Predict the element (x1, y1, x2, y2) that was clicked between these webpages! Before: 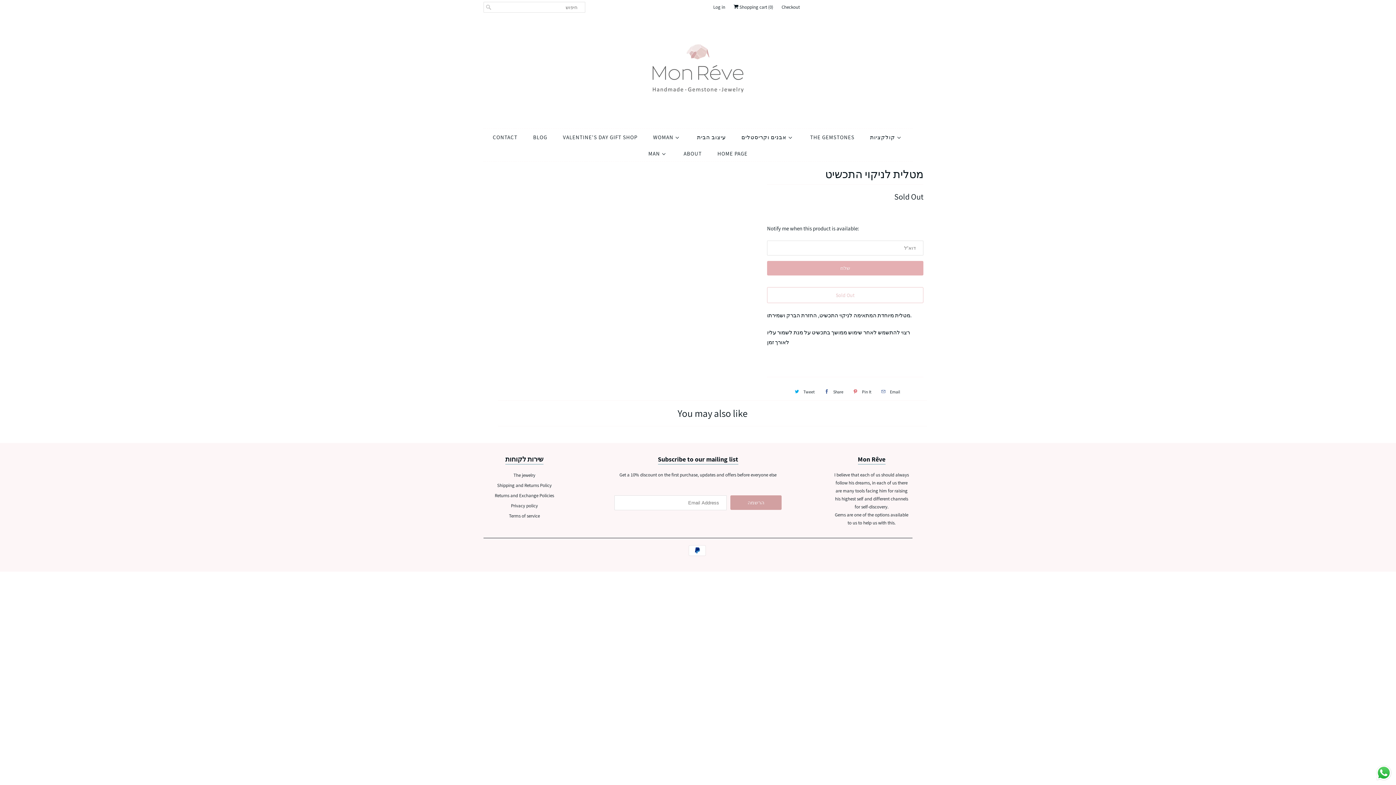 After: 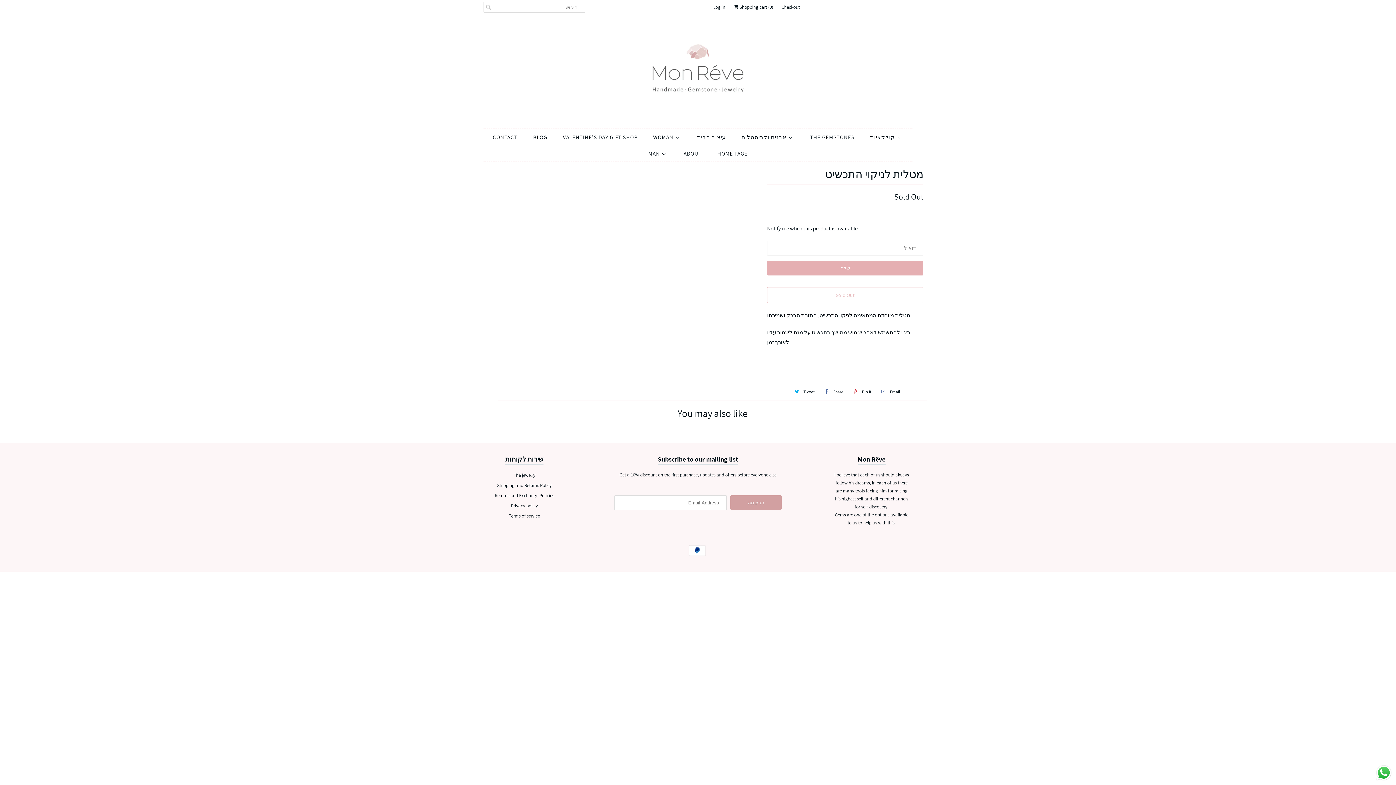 Action: bbox: (821, 385, 845, 397) label: Share